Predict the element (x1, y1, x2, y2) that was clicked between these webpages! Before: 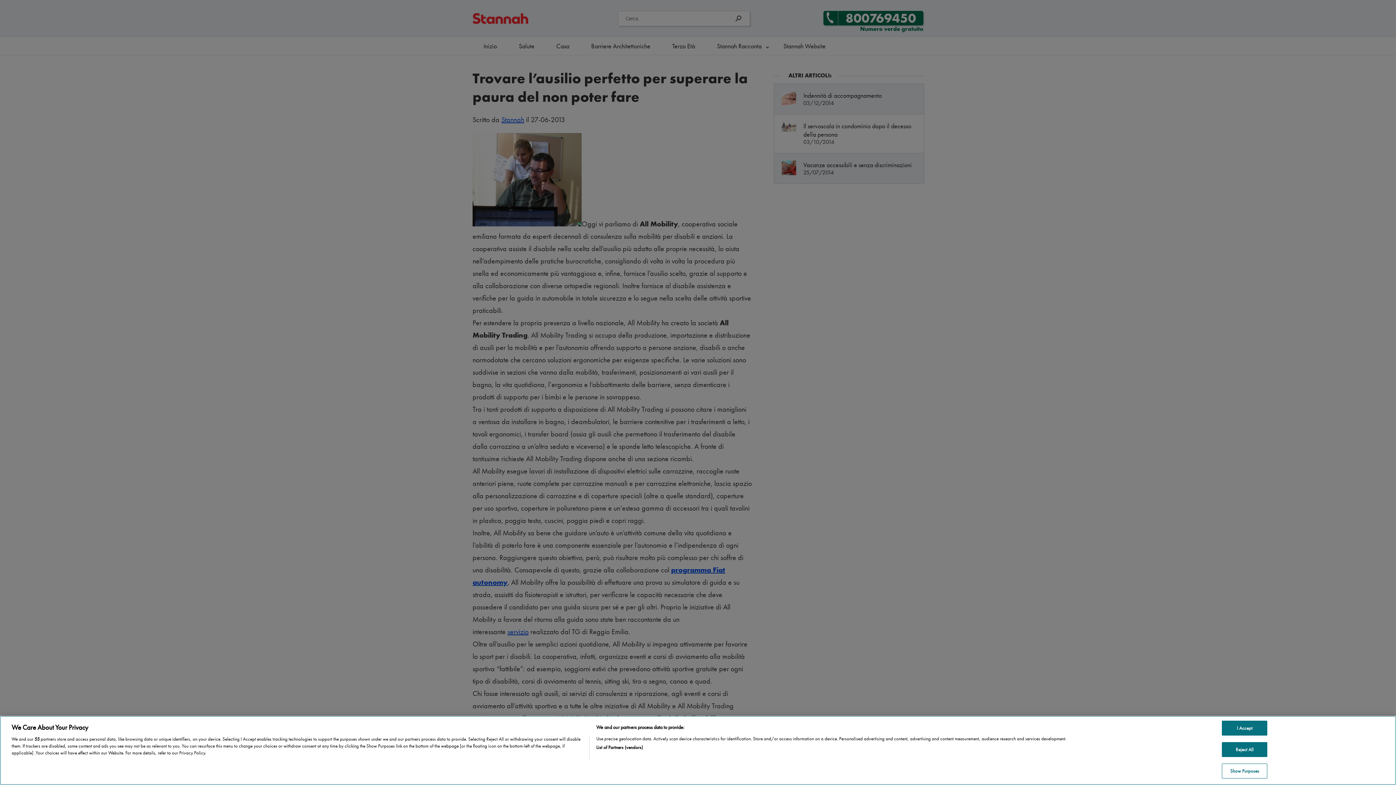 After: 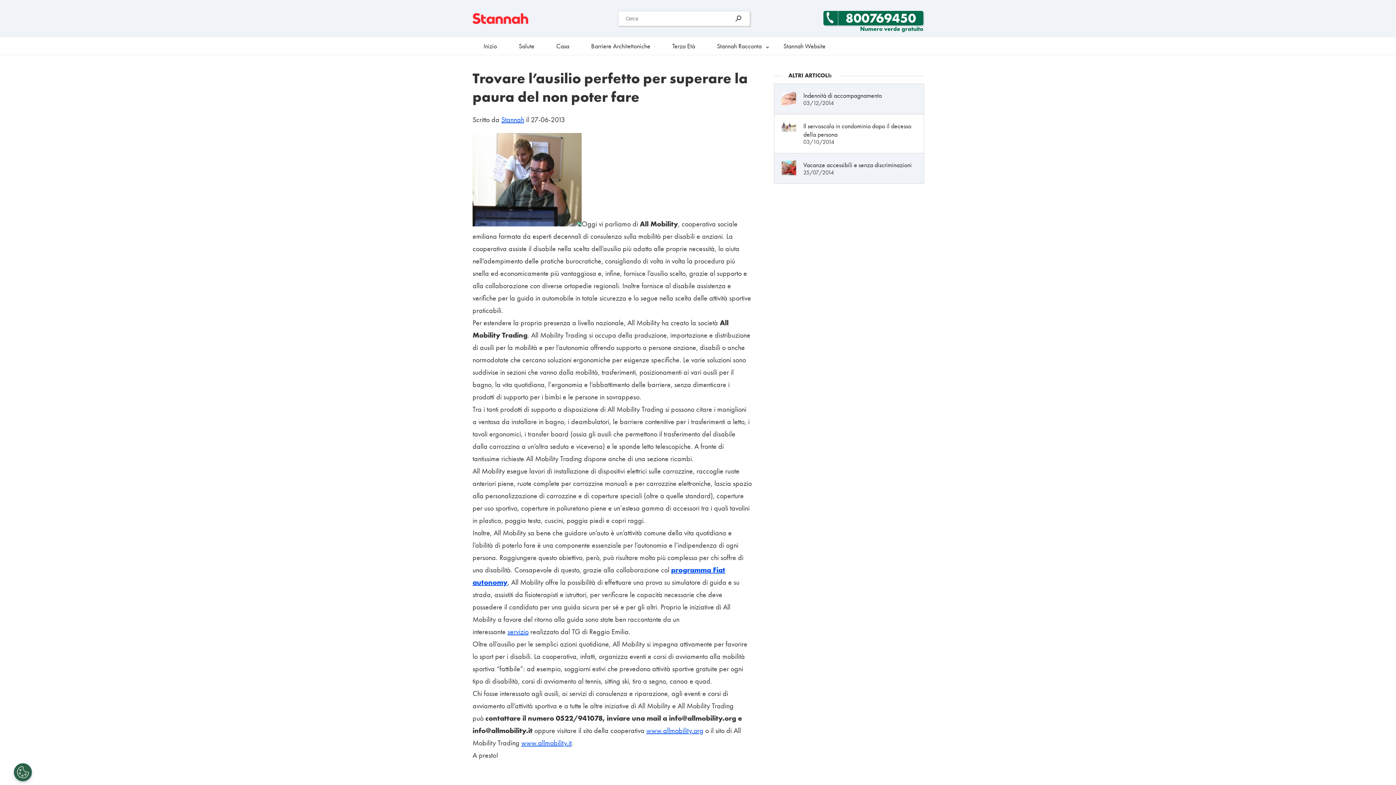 Action: label: Reject All bbox: (1222, 759, 1267, 774)